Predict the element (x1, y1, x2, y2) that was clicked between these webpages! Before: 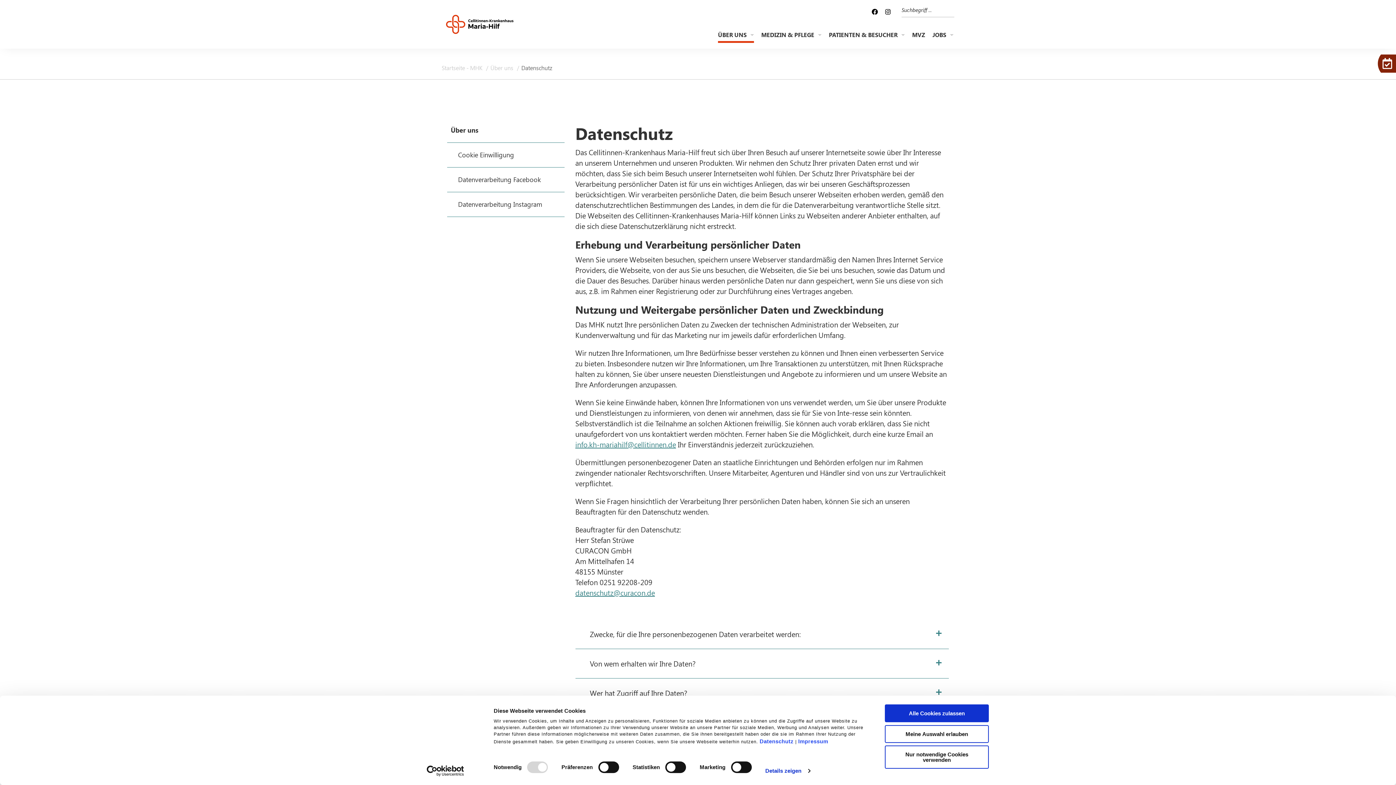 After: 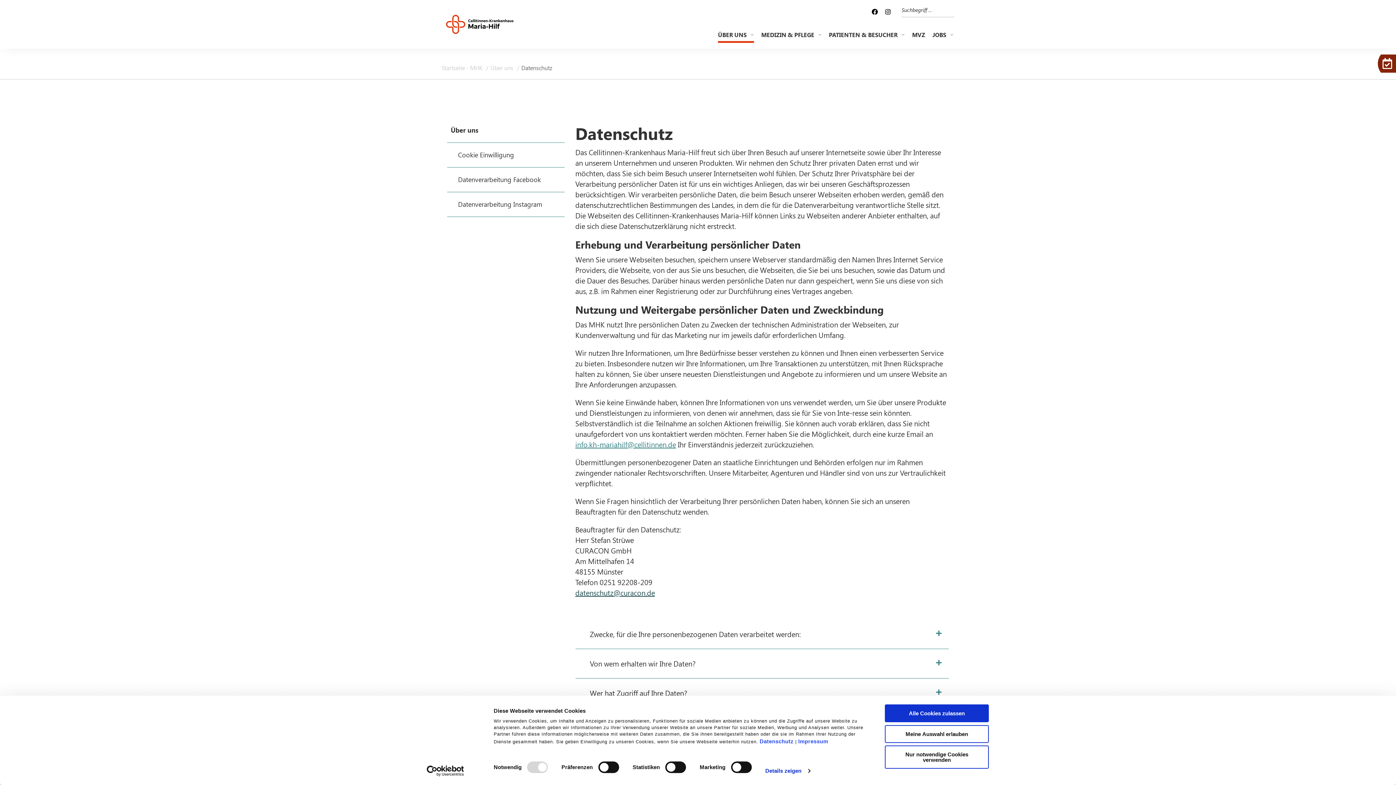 Action: label: datenschutz@curacon.de bbox: (575, 588, 655, 597)